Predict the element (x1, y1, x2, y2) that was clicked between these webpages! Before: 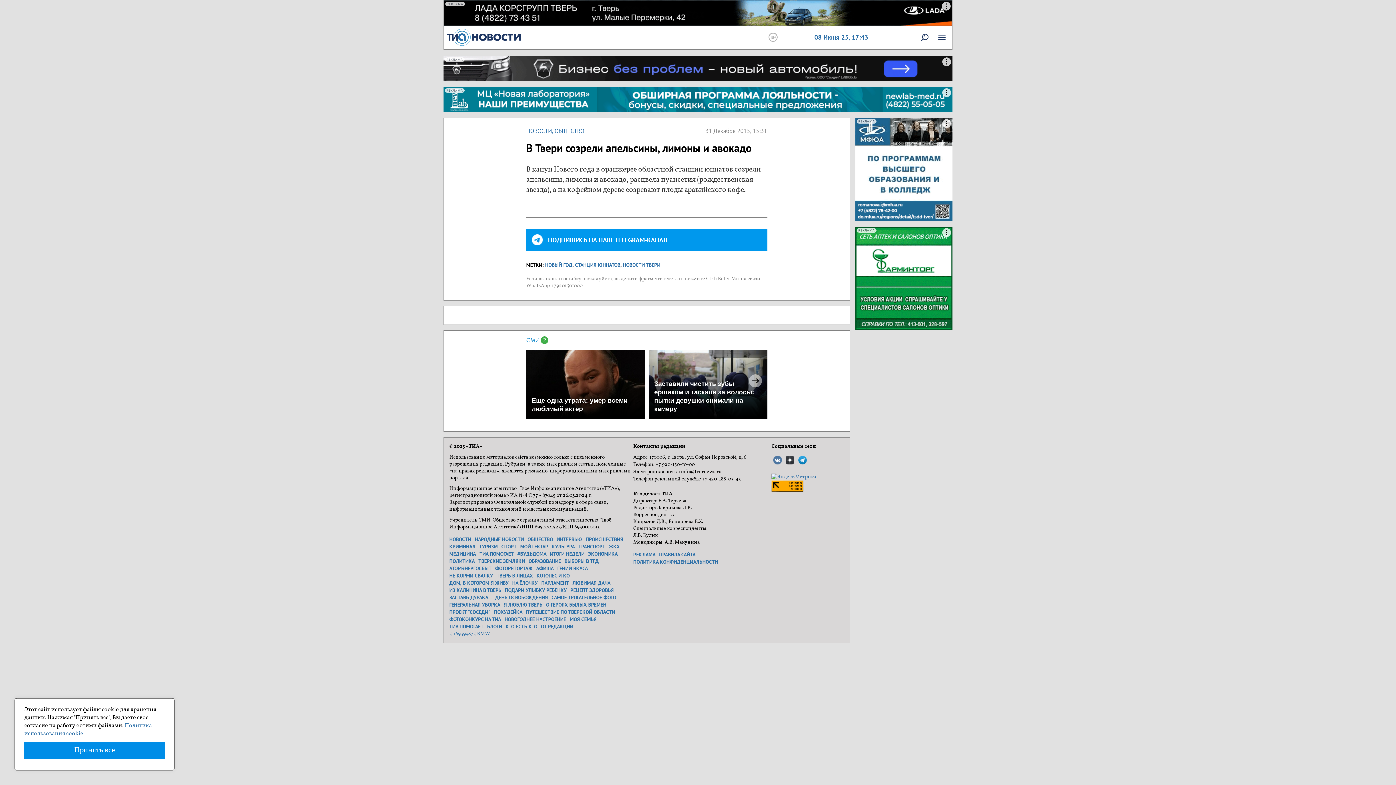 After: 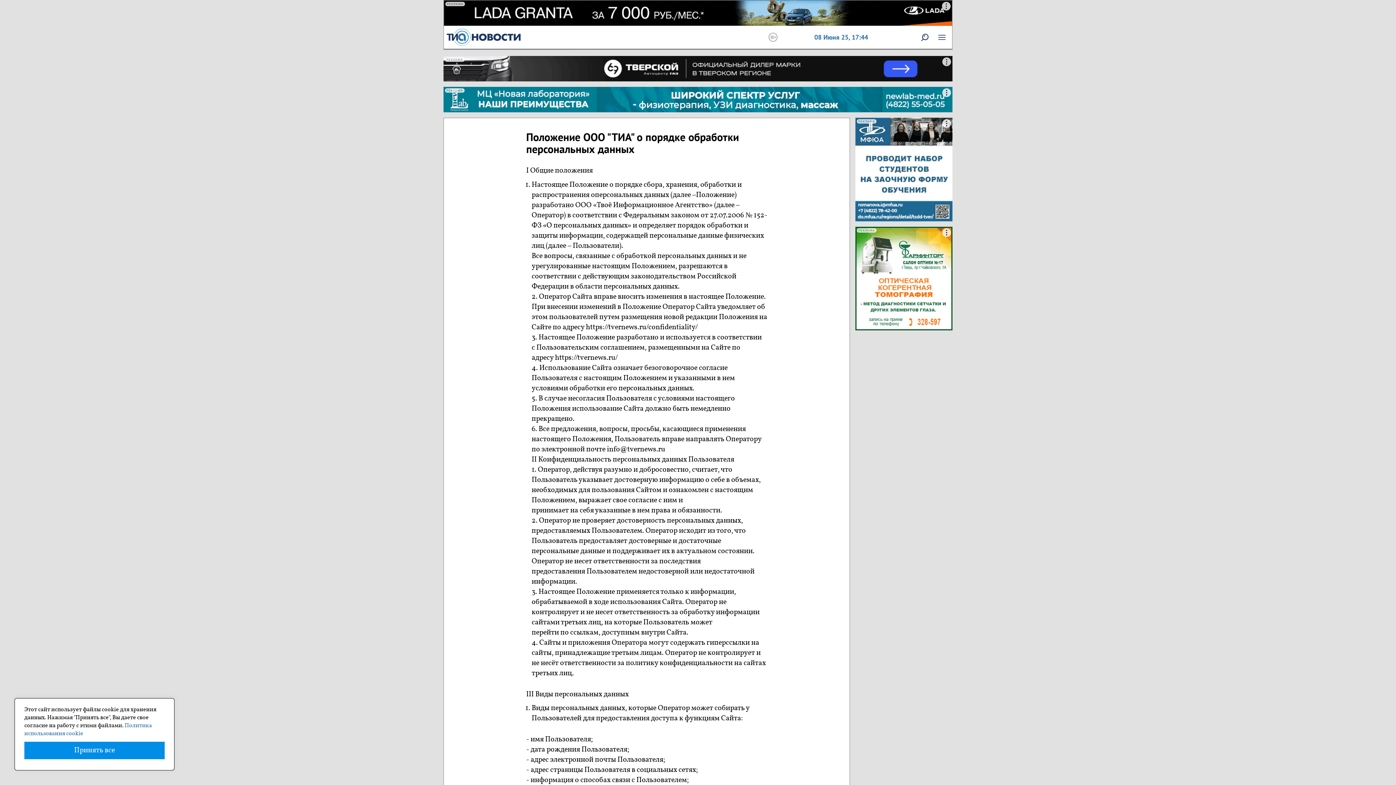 Action: label: ПОЛИТИКА КОНФИДЕНЦИАЛЬНОСТИ bbox: (633, 558, 718, 565)